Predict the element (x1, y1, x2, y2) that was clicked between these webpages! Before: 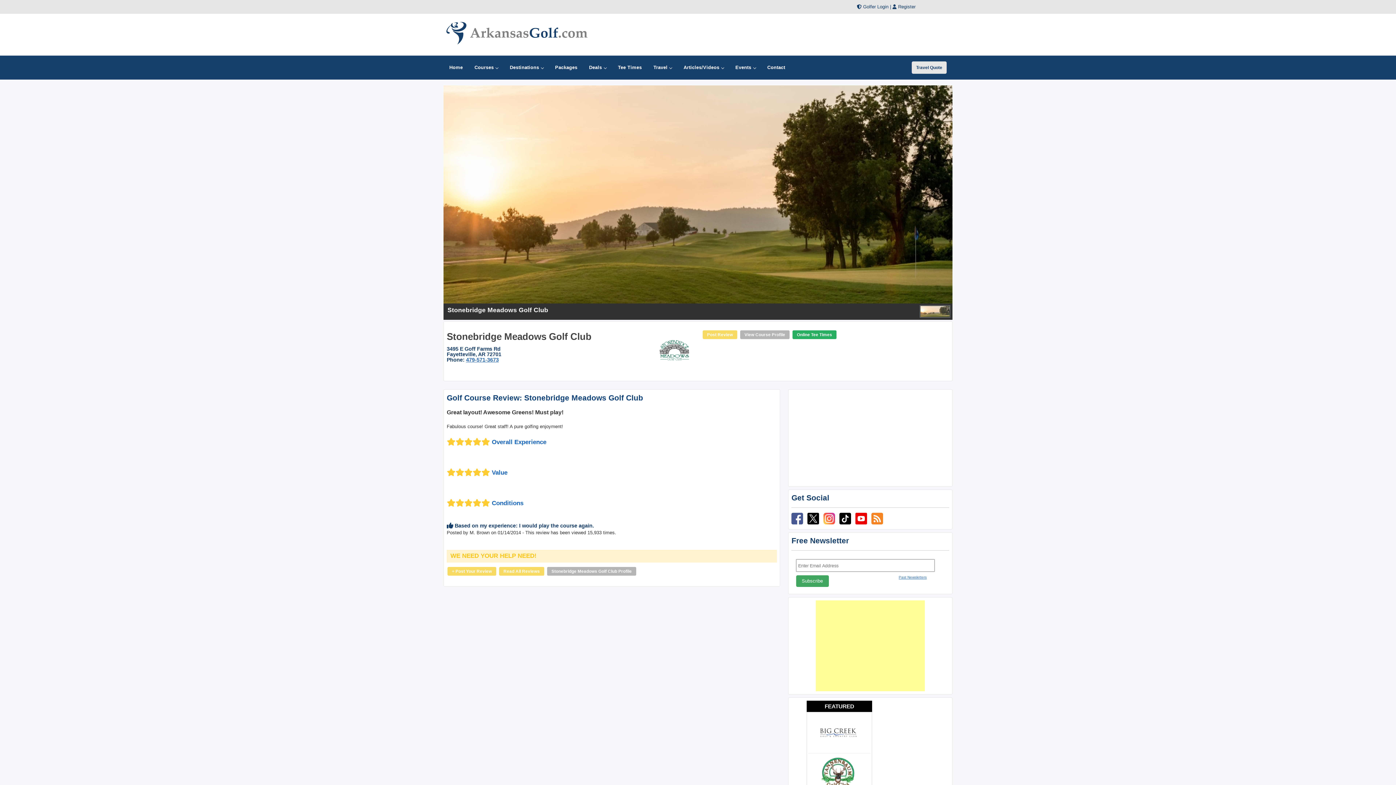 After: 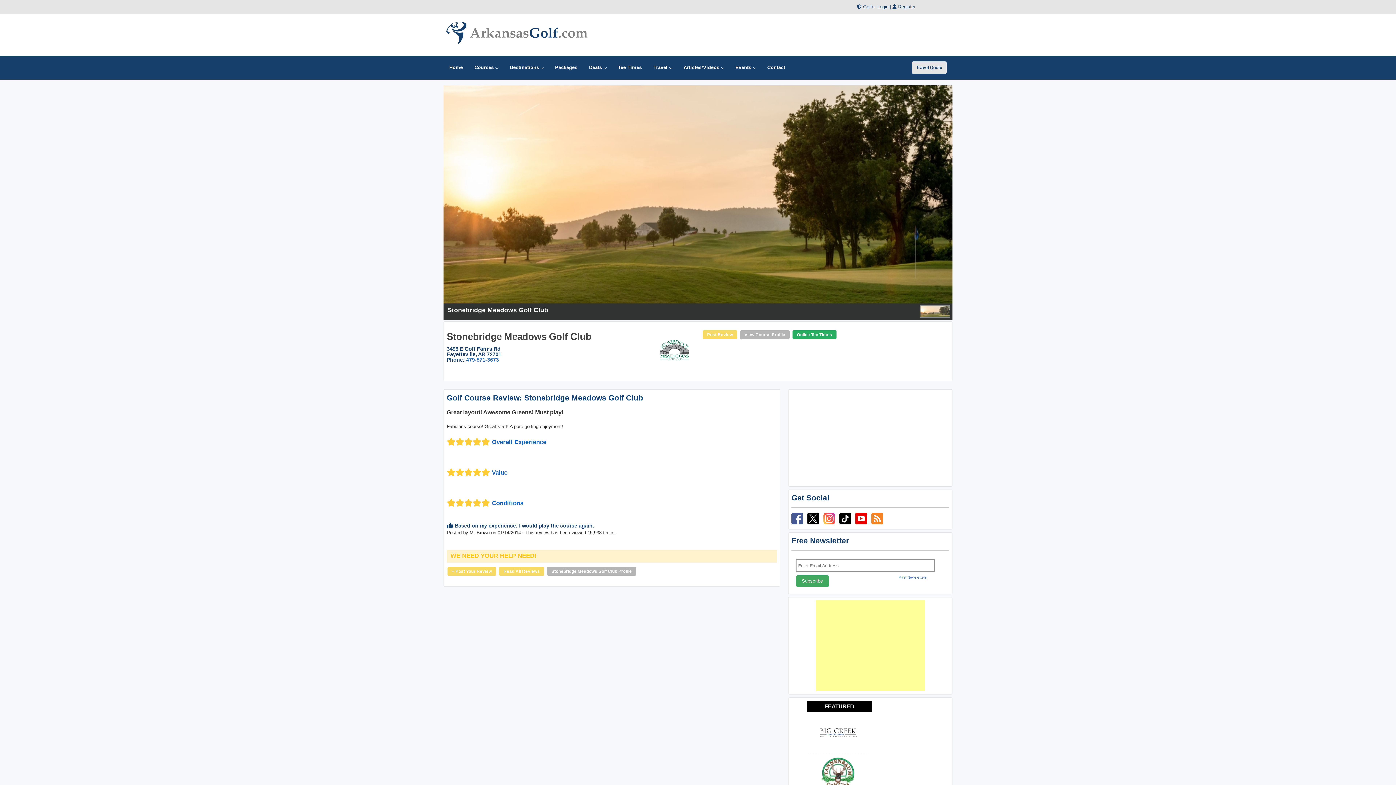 Action: bbox: (871, 520, 883, 525)